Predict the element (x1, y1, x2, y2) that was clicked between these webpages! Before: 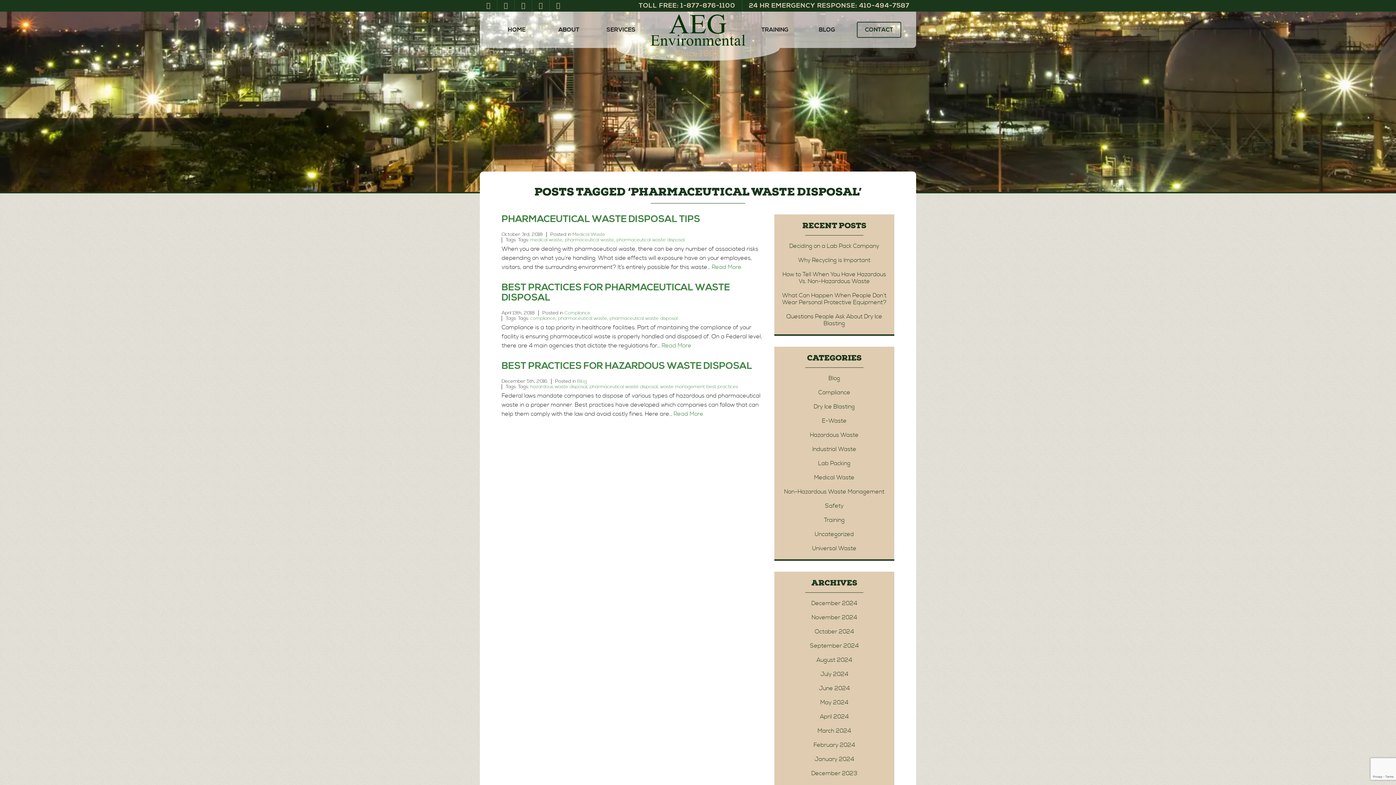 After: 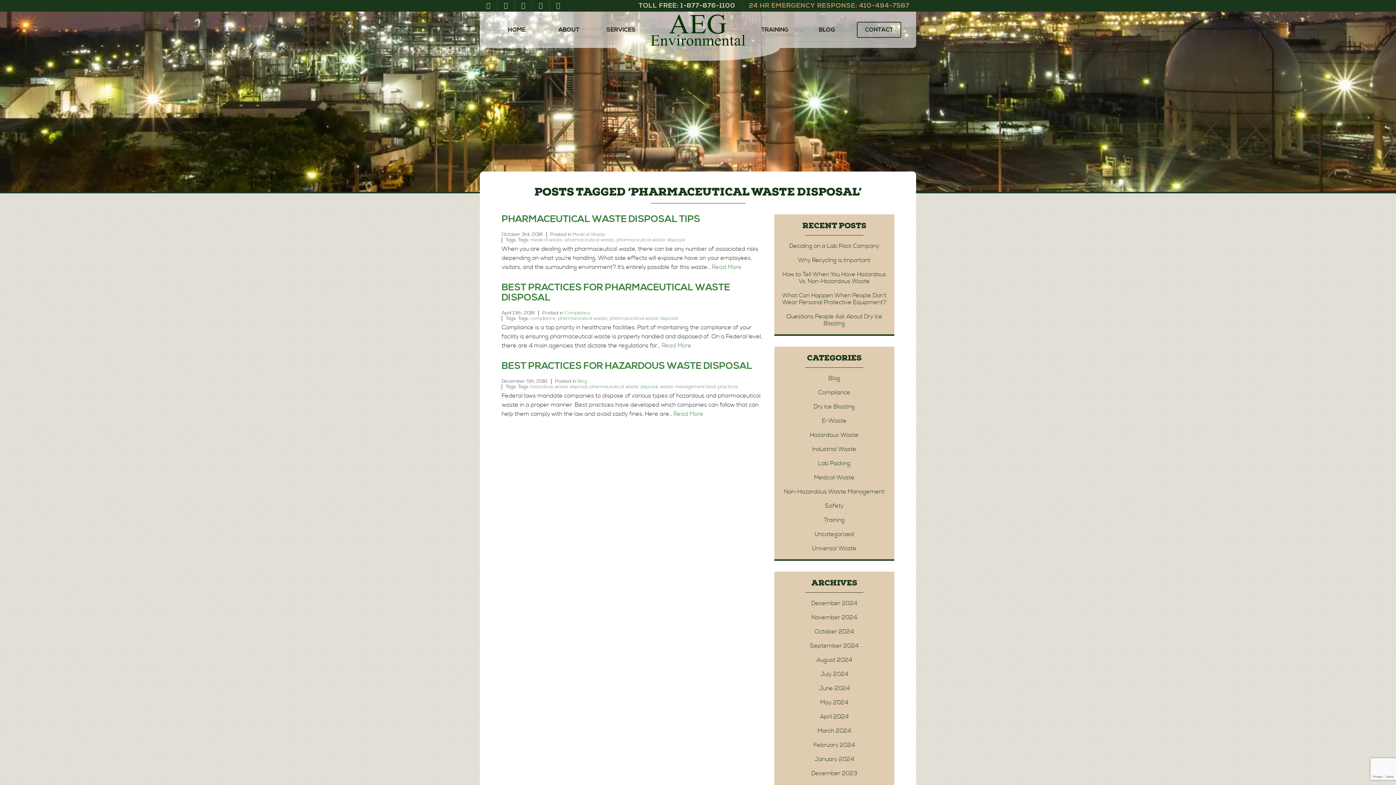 Action: label: 24 HR EMERGENCY RESPONSE: 410‑494‑7587 bbox: (742, 1, 916, 9)